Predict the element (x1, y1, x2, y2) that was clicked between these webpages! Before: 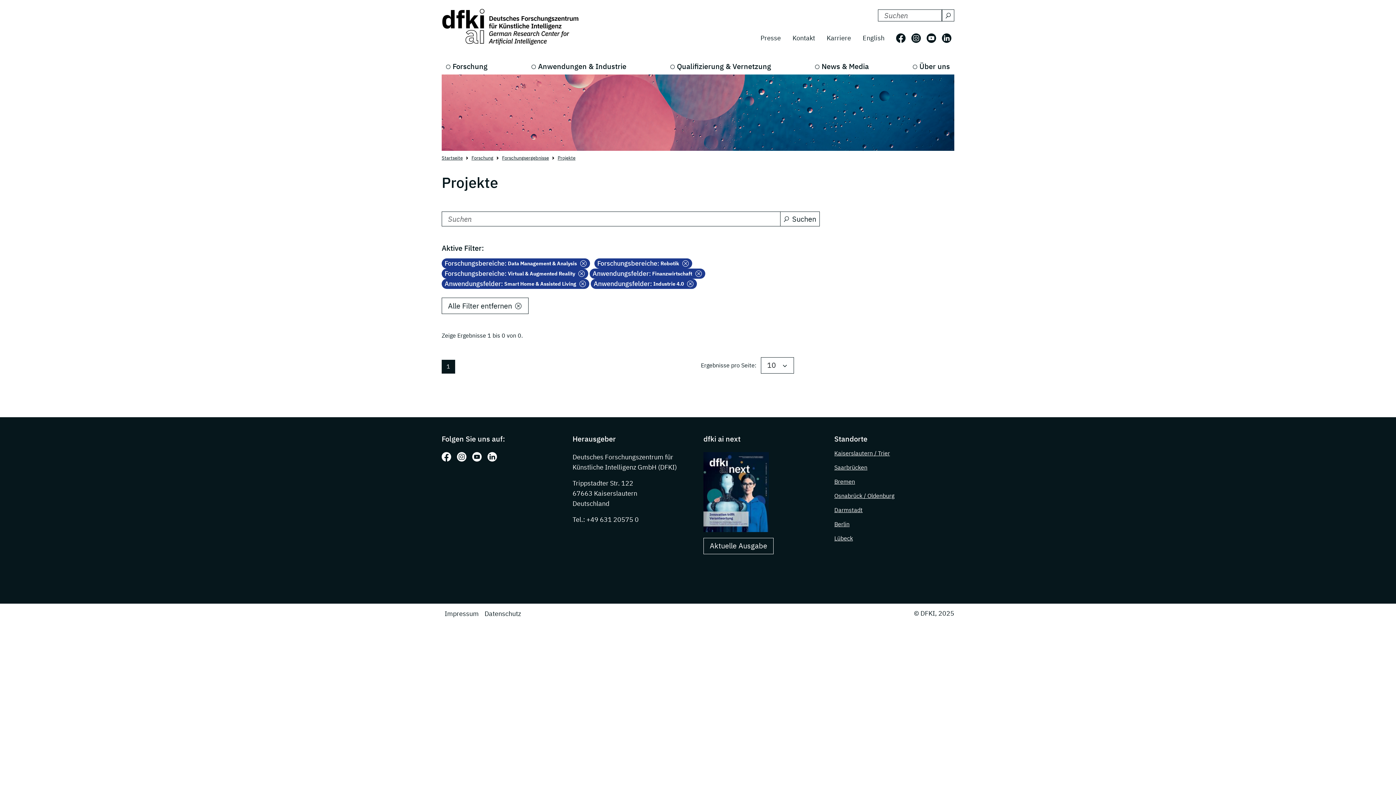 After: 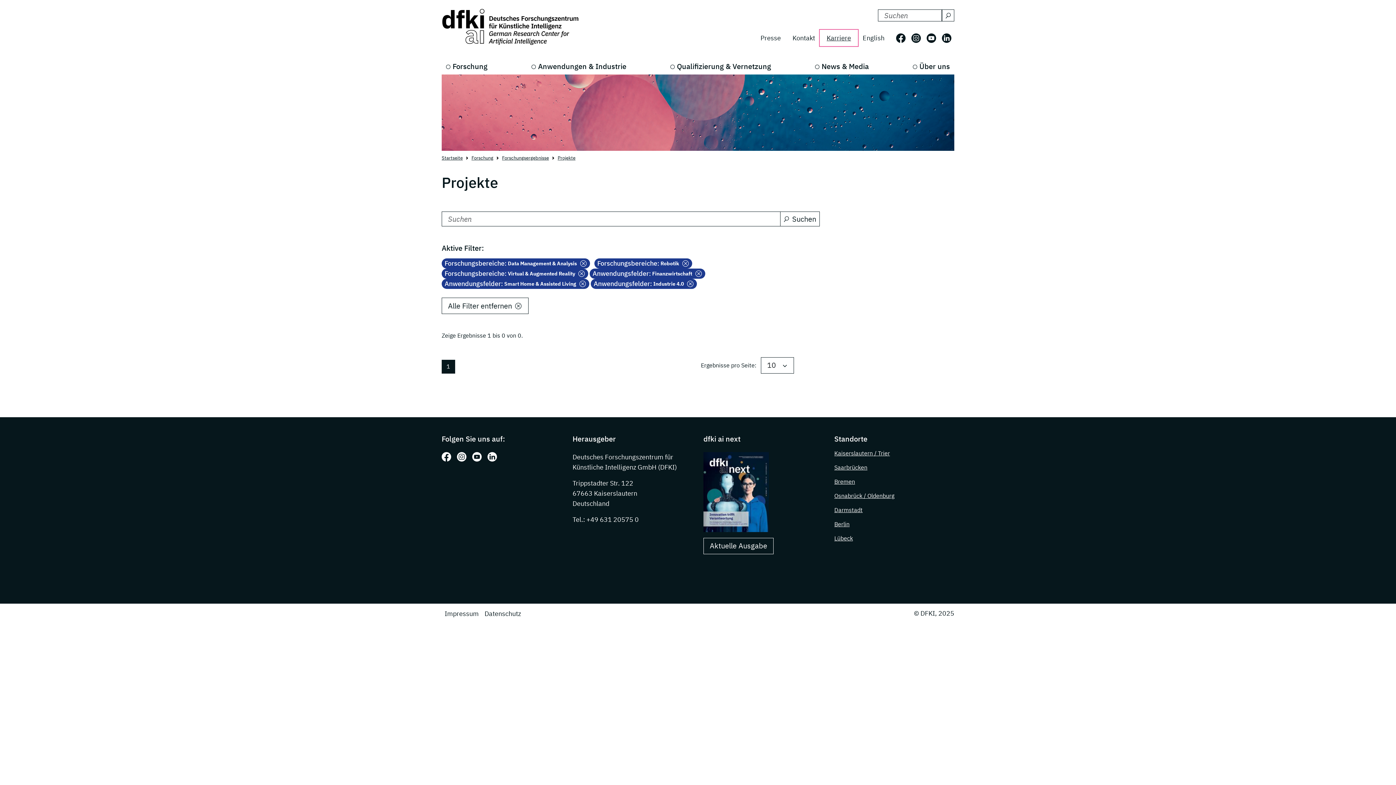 Action: bbox: (821, 30, 857, 45) label: Karriere